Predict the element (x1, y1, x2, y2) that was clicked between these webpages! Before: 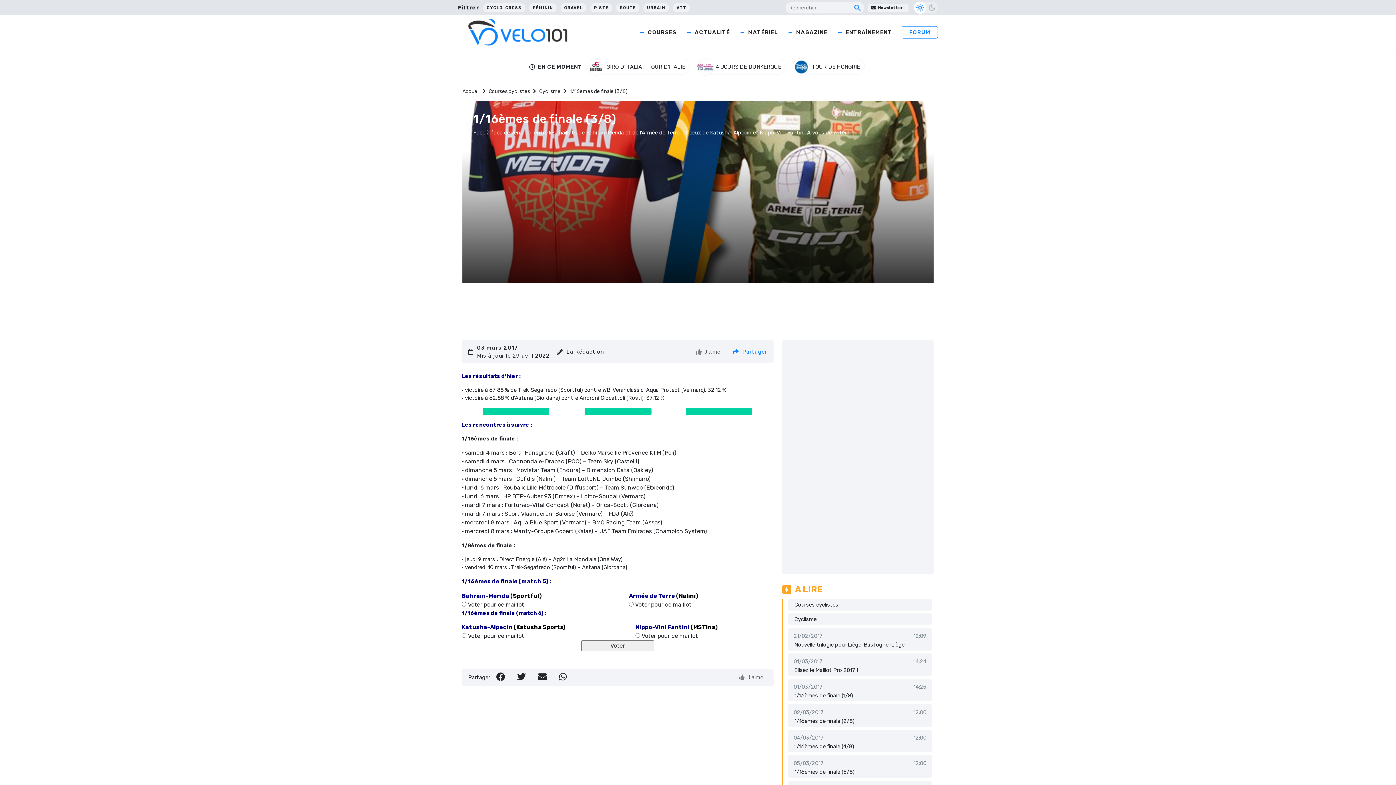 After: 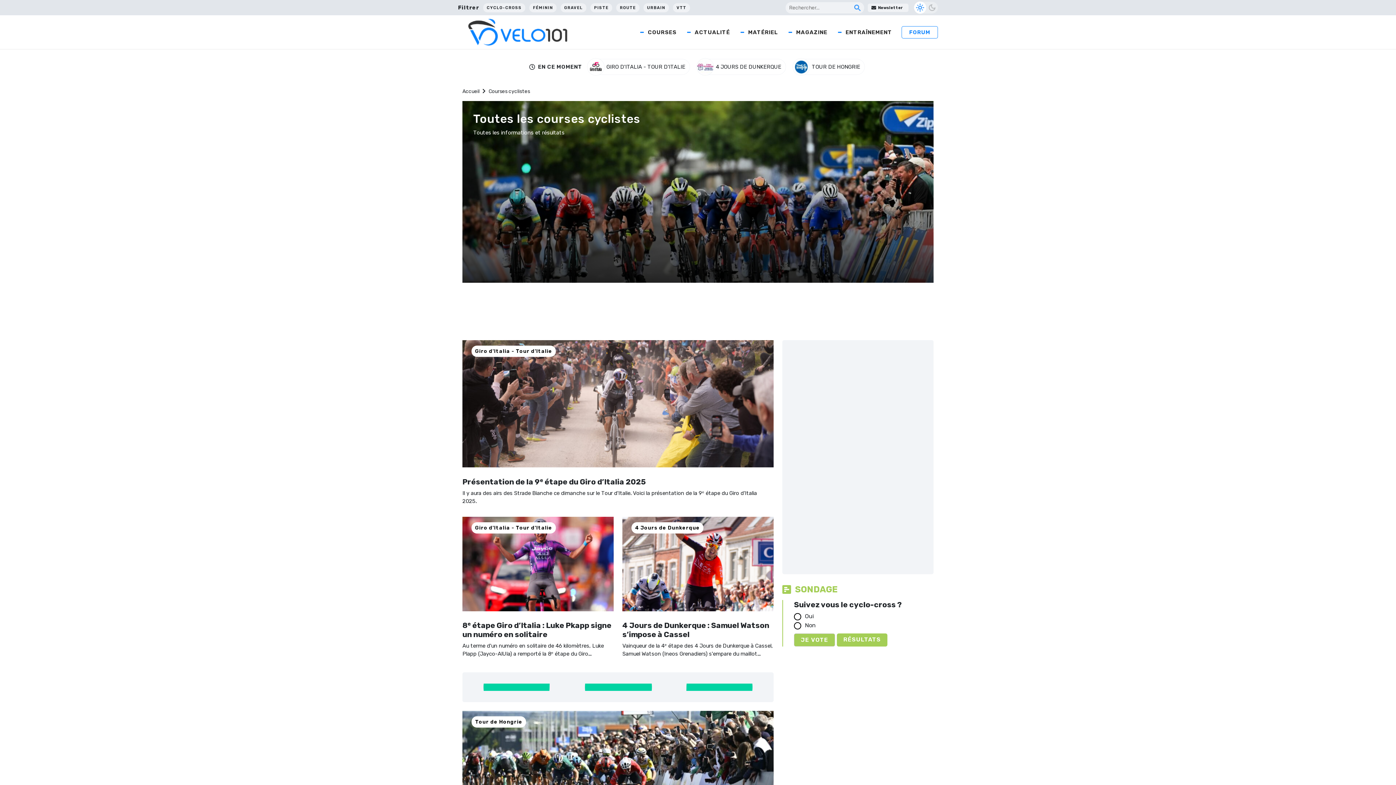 Action: bbox: (633, 15, 680, 48) label: COURSES